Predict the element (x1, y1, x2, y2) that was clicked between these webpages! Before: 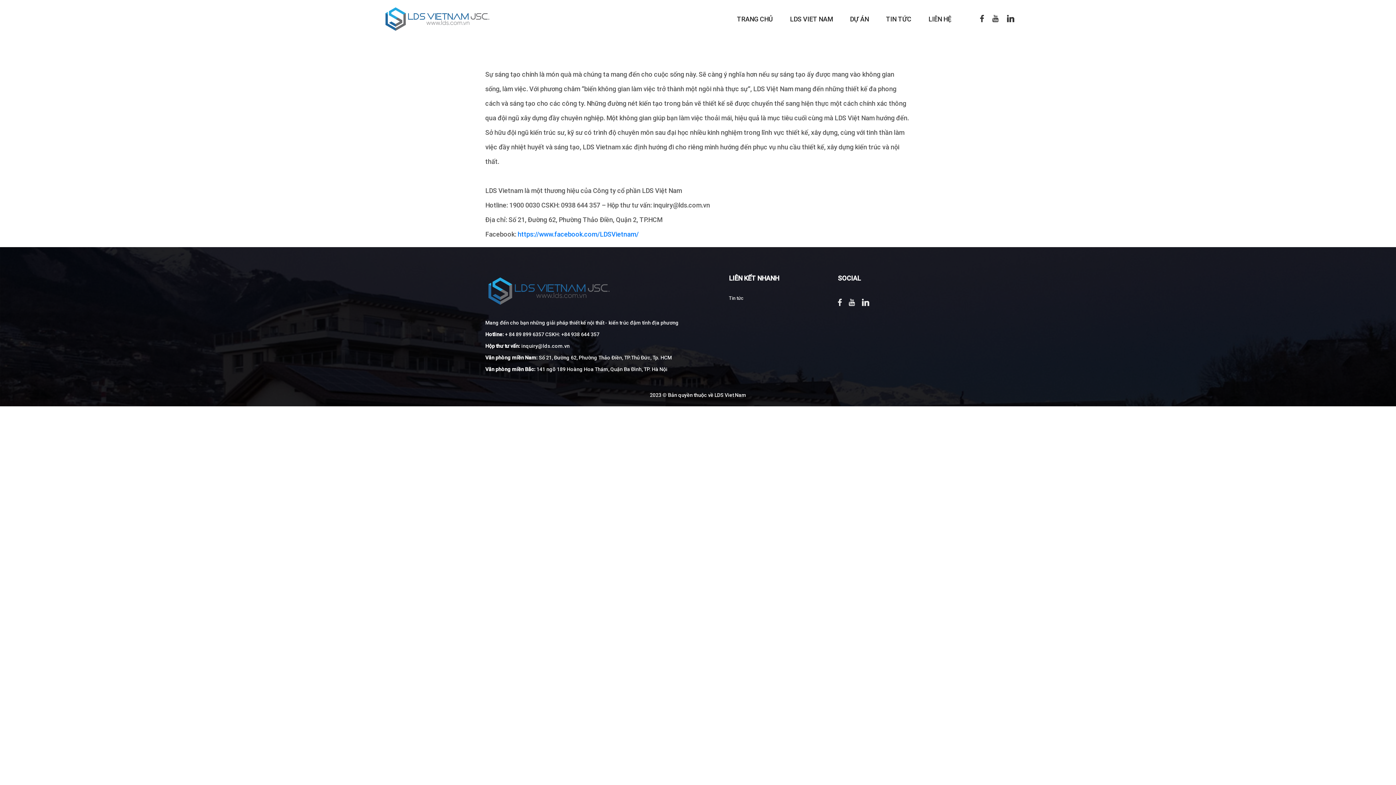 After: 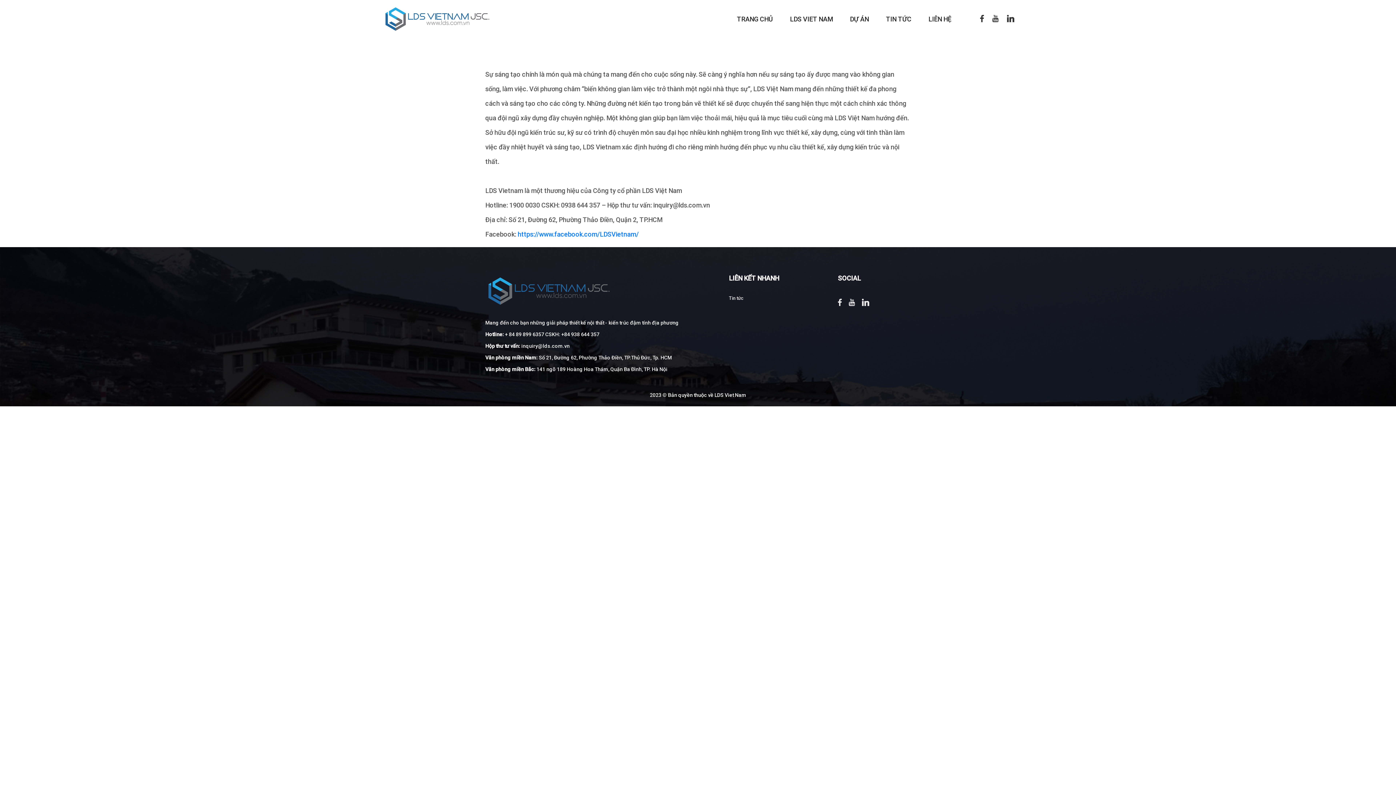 Action: bbox: (859, 293, 872, 313)